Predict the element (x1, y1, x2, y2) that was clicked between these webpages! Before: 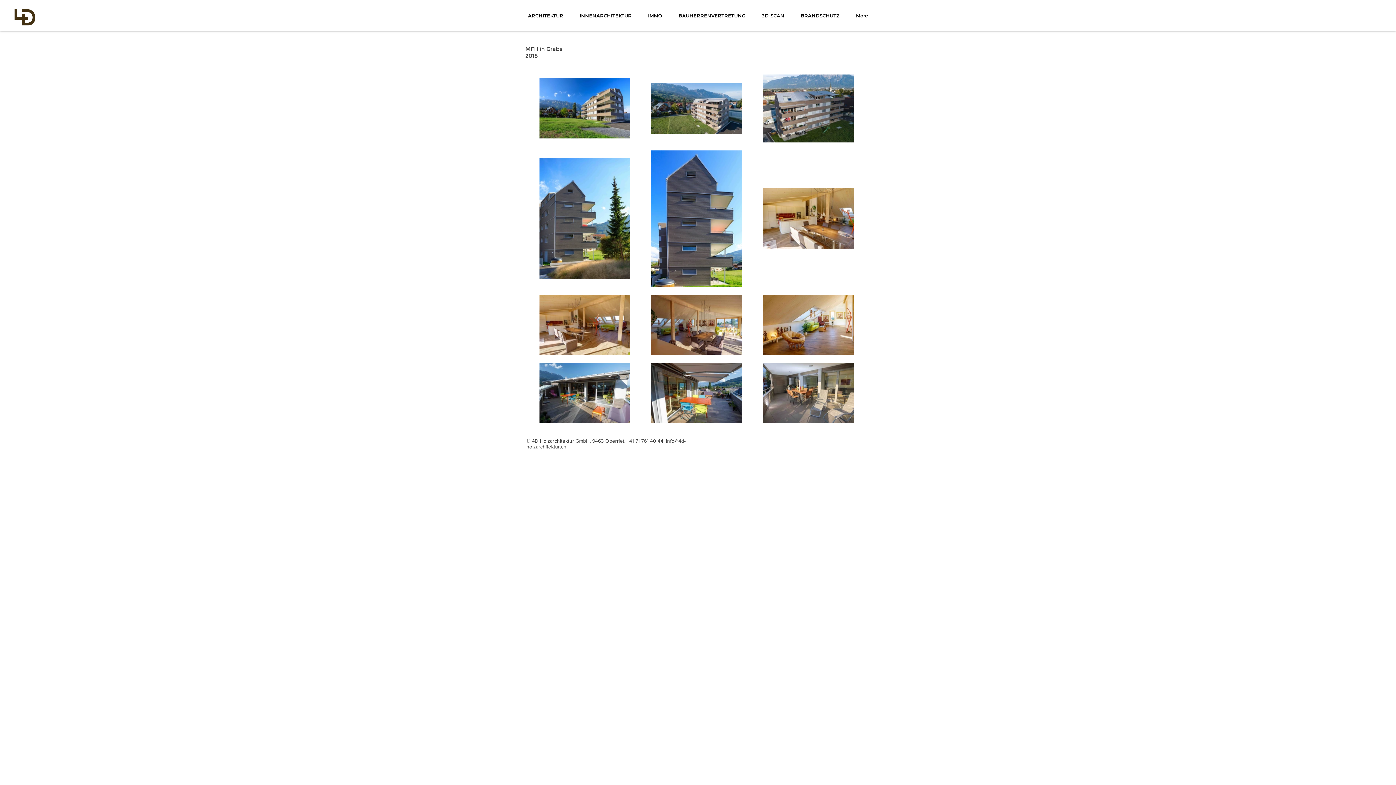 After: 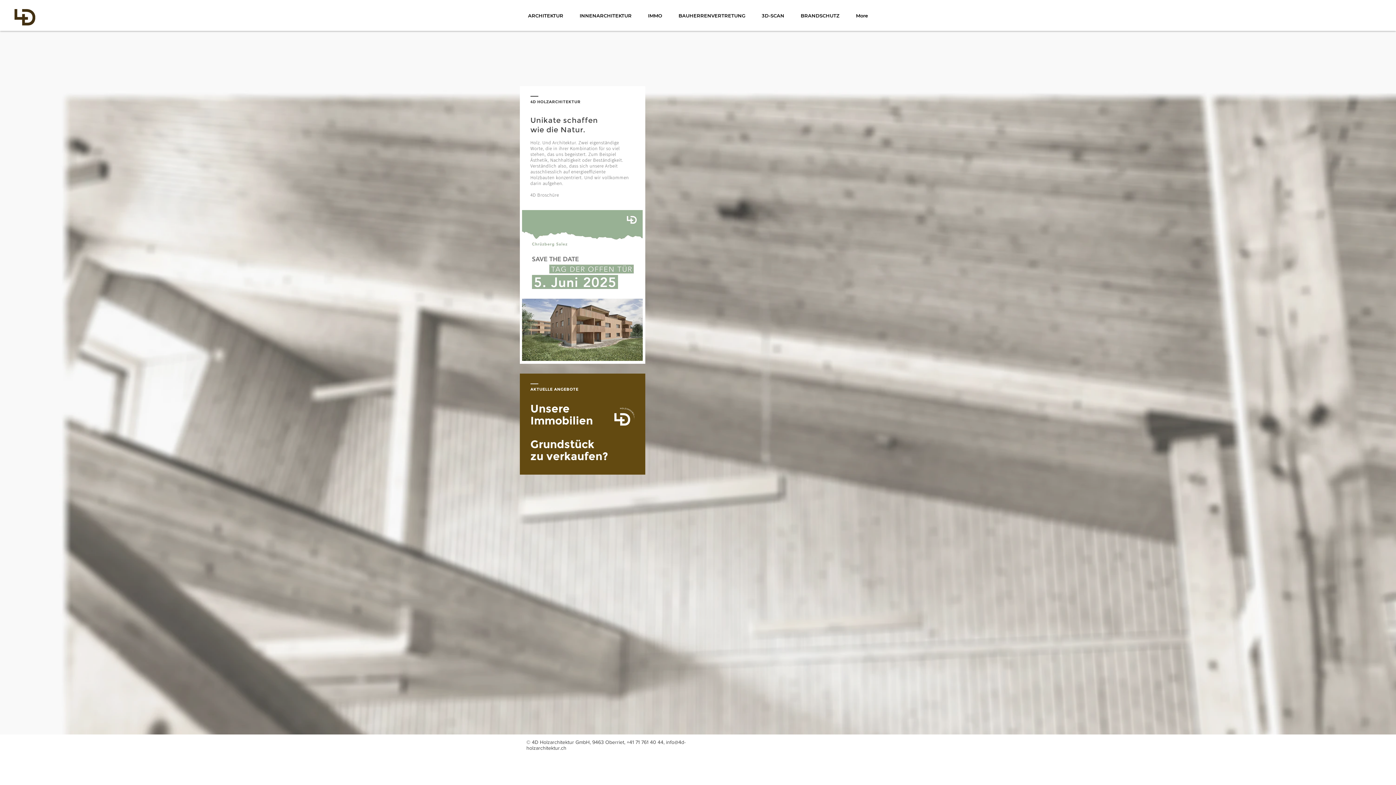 Action: bbox: (14, 9, 35, 25)